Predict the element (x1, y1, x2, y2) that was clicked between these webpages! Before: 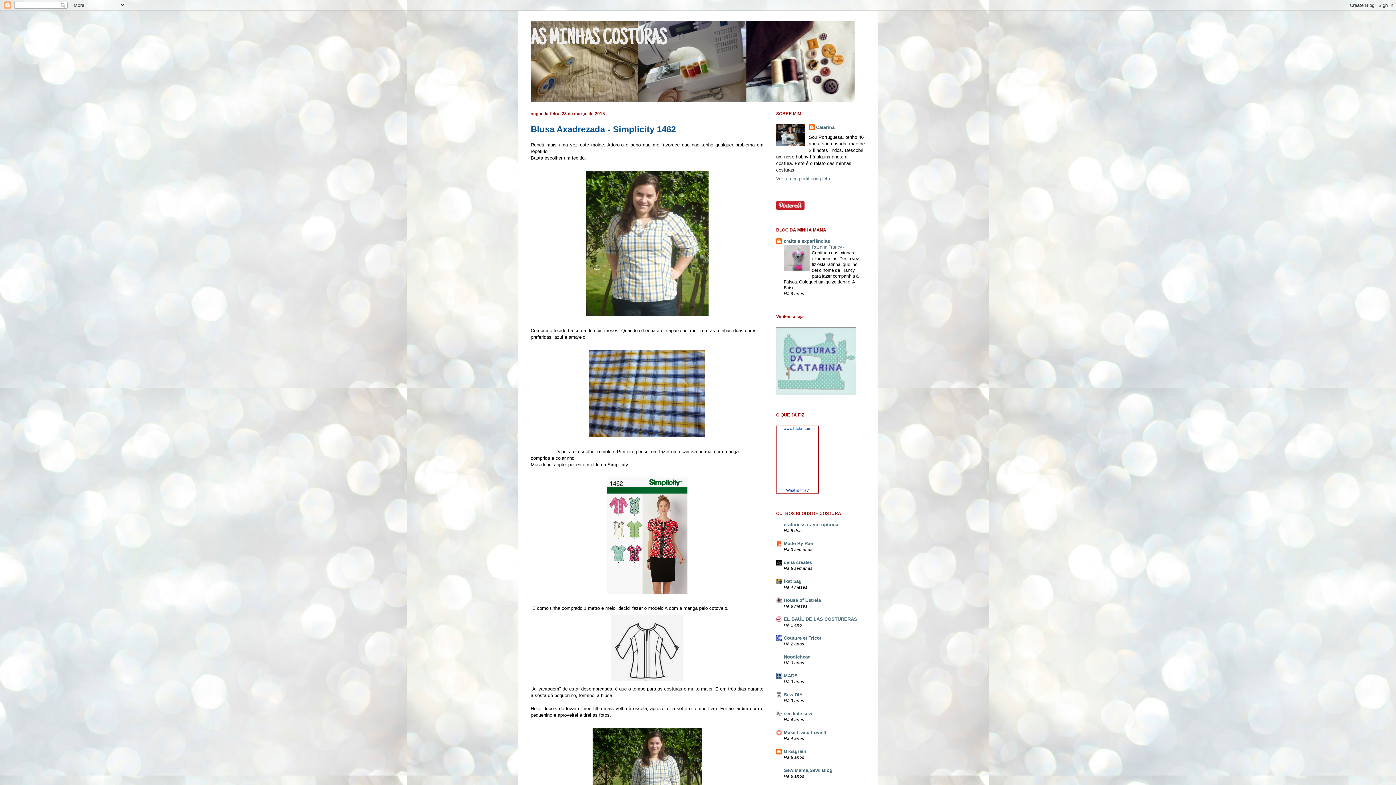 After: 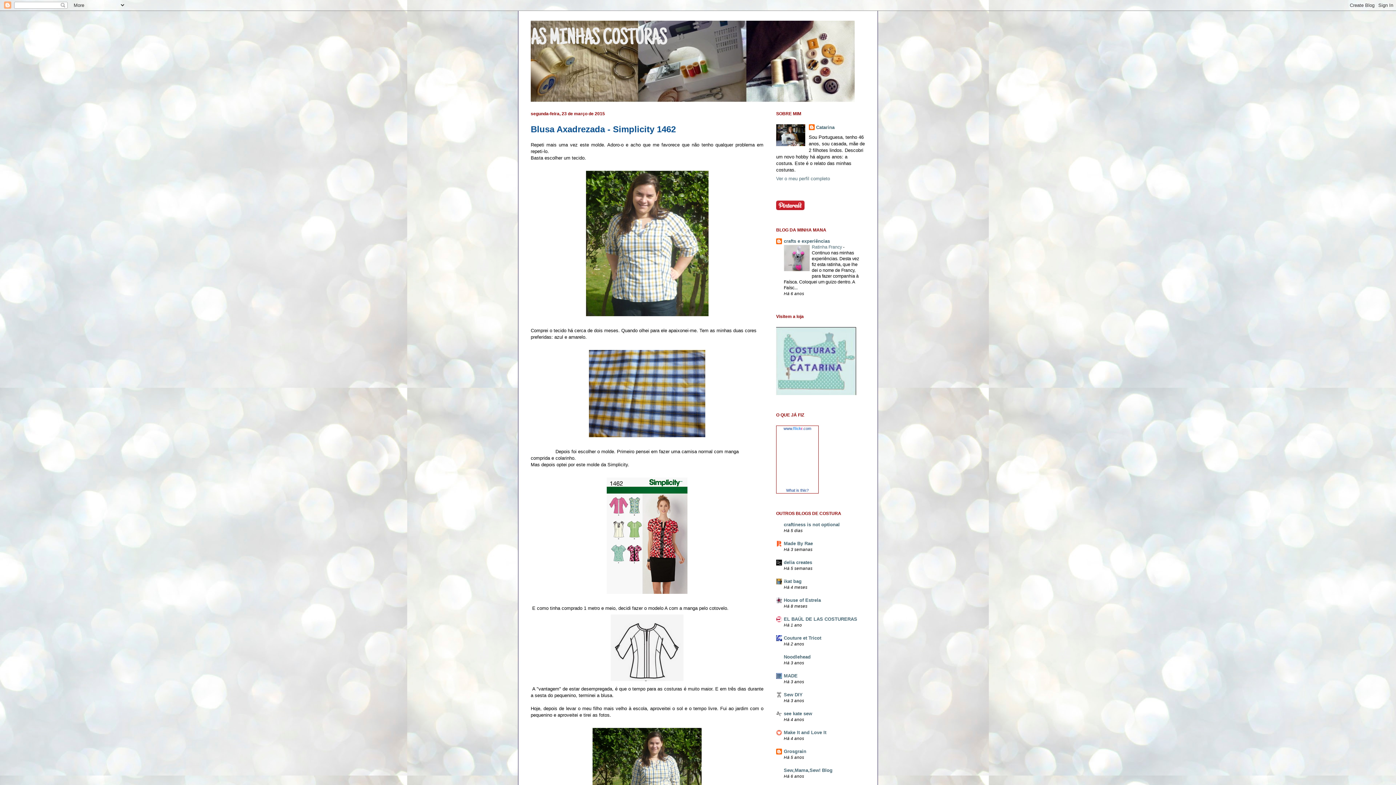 Action: bbox: (784, 267, 810, 272)